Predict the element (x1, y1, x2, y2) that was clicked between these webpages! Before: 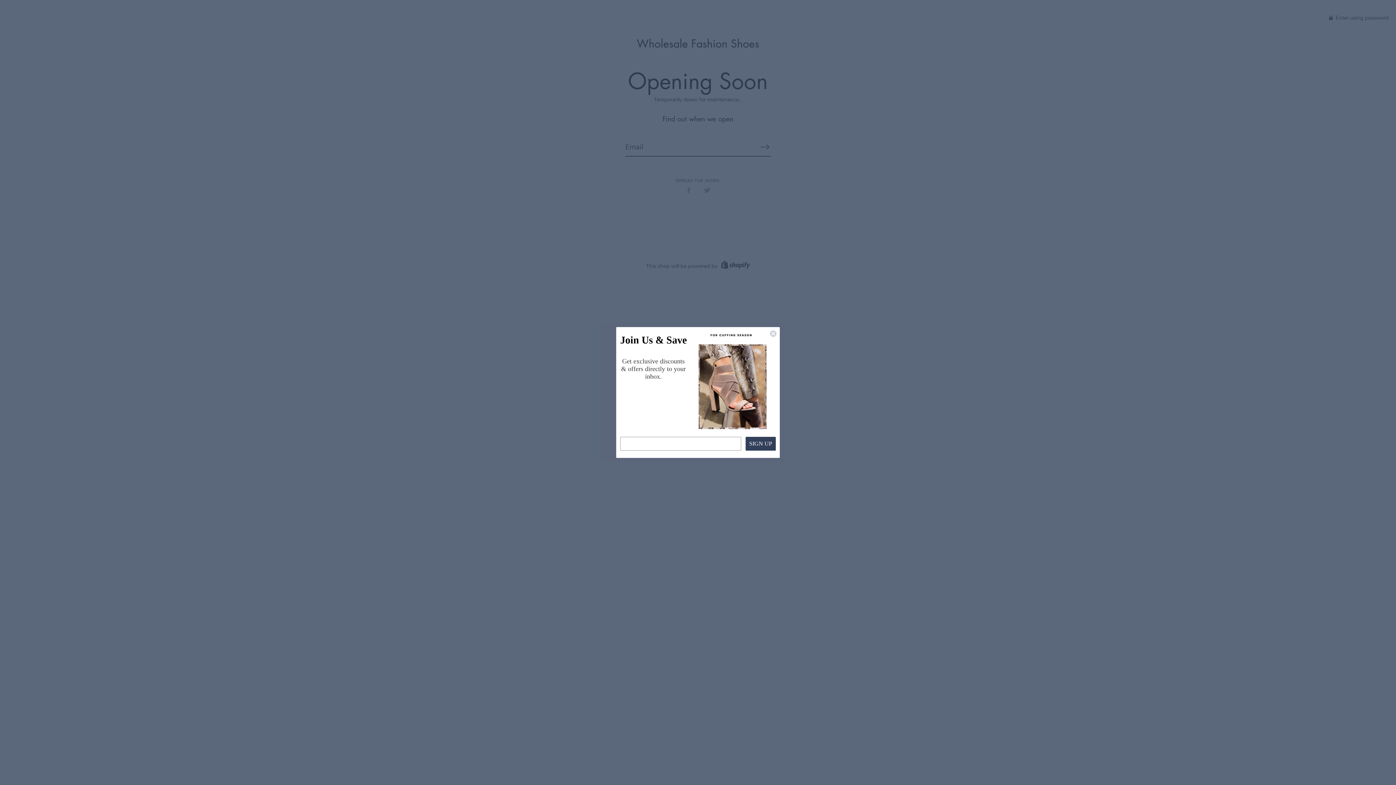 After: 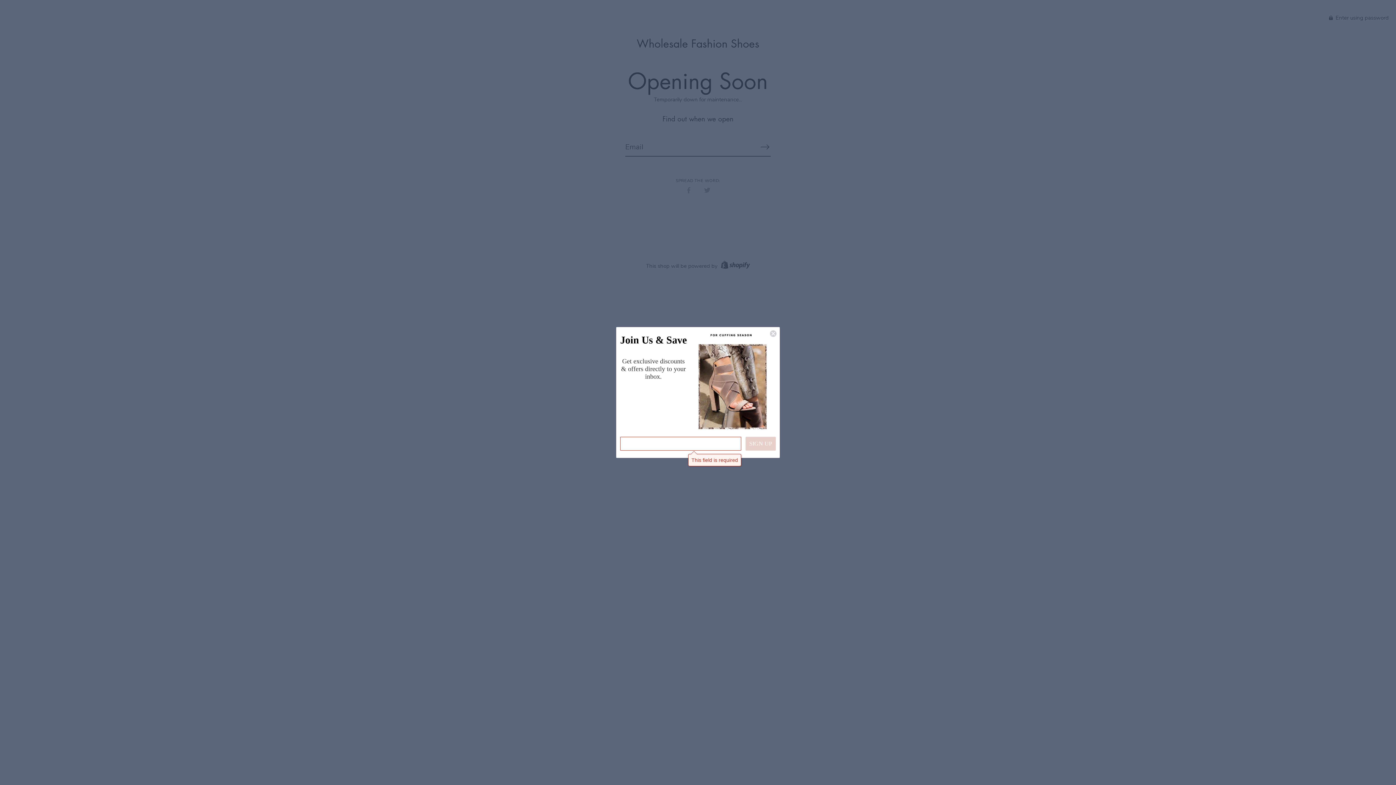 Action: label: SIGN UP bbox: (745, 437, 776, 450)